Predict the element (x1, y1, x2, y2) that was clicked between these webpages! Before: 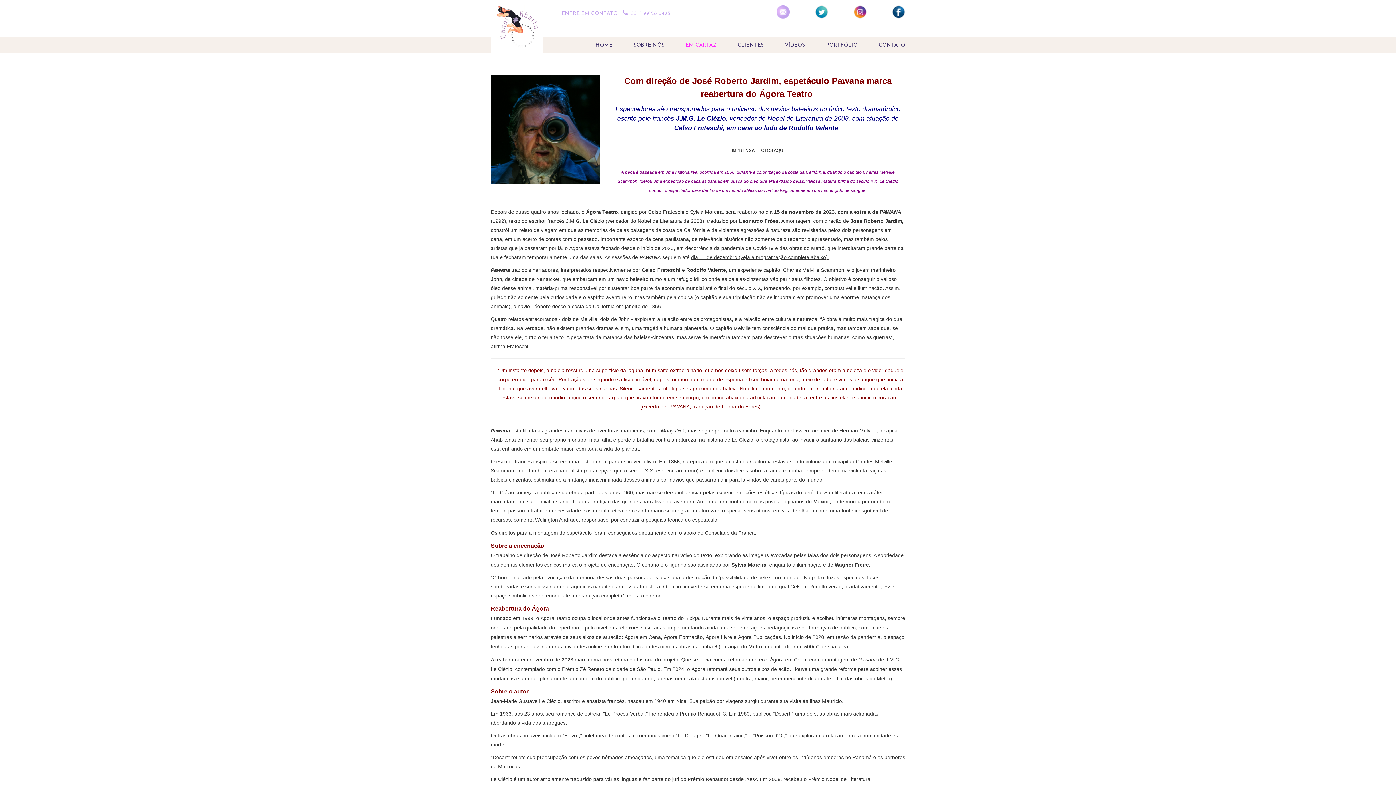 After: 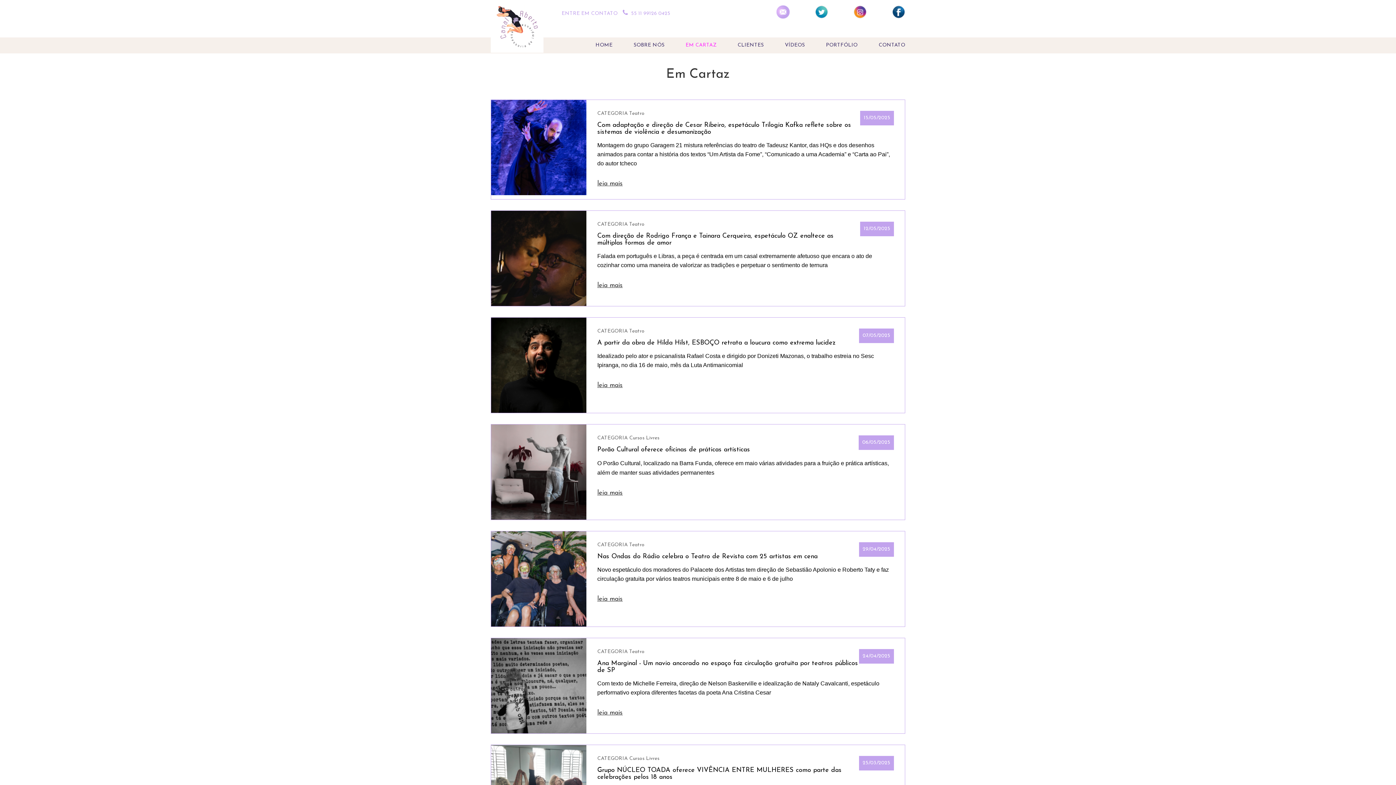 Action: bbox: (685, 37, 716, 53) label: EM CARTAZ